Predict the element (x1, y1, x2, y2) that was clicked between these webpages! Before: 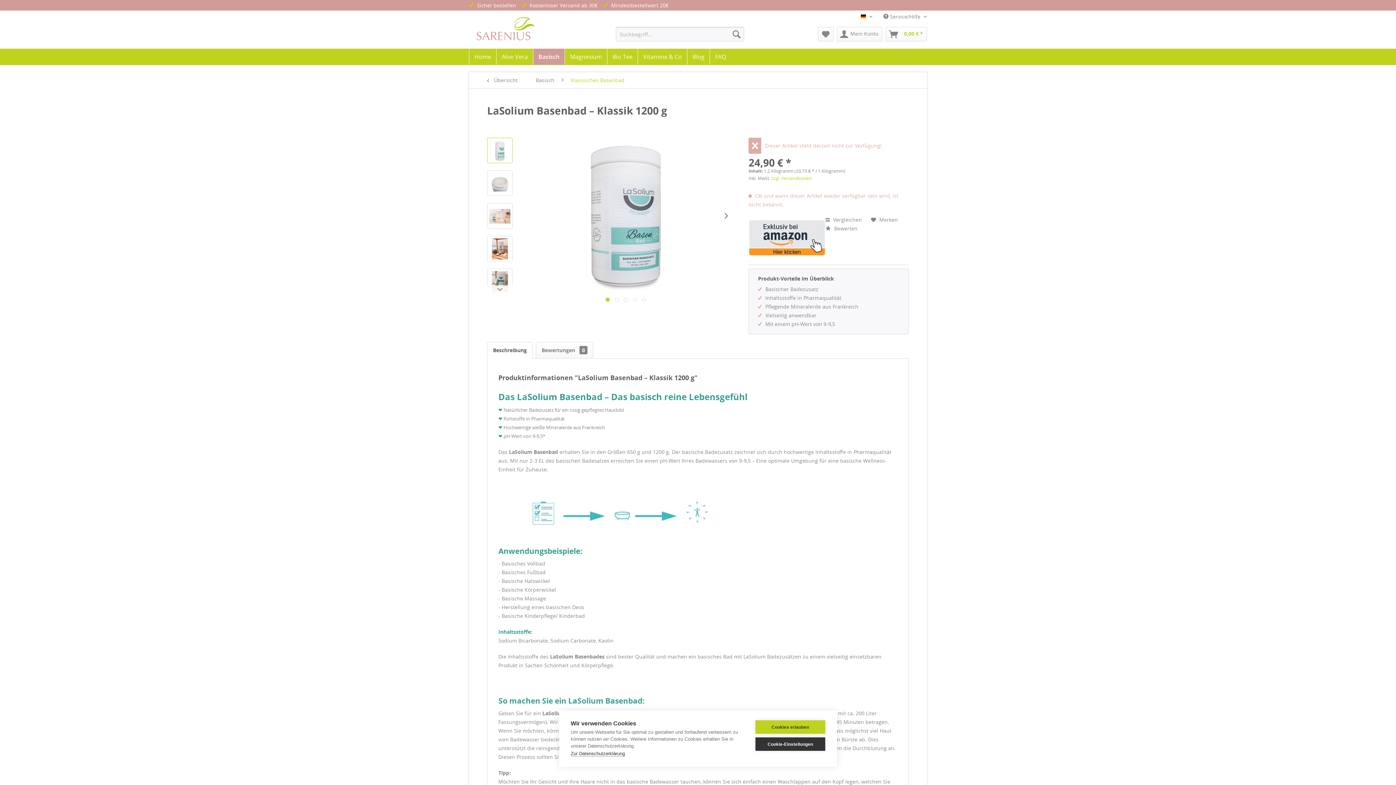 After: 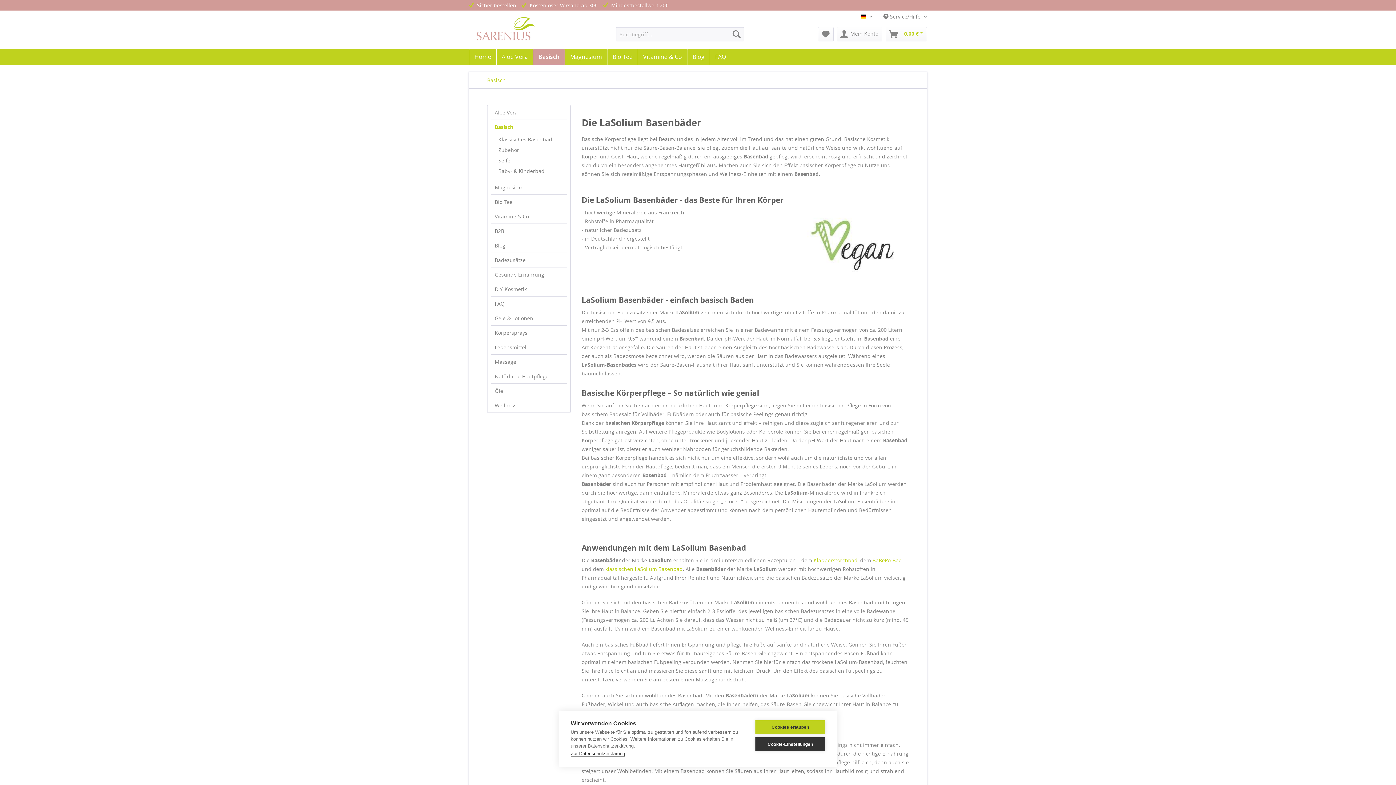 Action: label: Basisch bbox: (532, 72, 558, 88)